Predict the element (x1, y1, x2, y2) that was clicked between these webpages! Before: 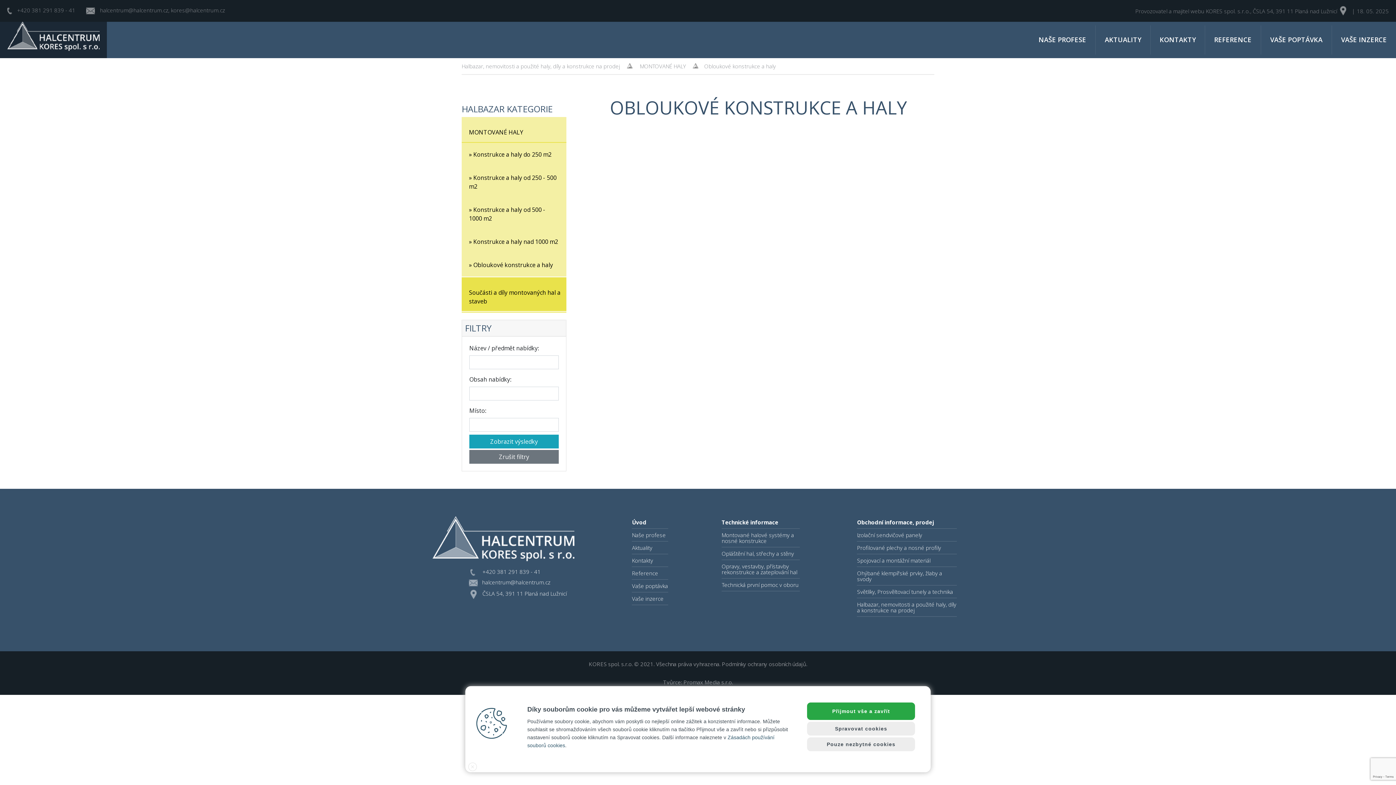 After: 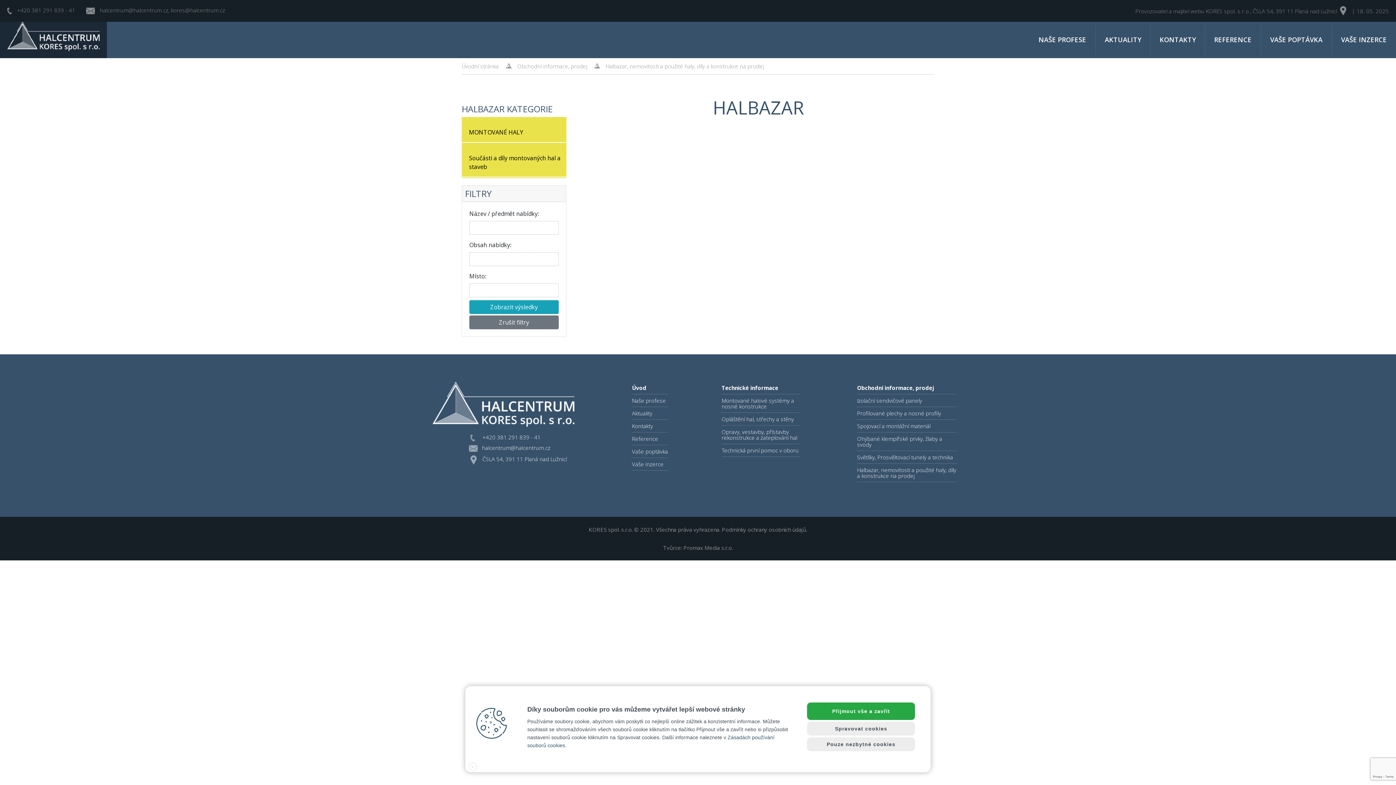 Action: label: Halbazar, nemovitosti a použité haly, díly a konstrukce na prodej bbox: (461, 62, 620, 69)